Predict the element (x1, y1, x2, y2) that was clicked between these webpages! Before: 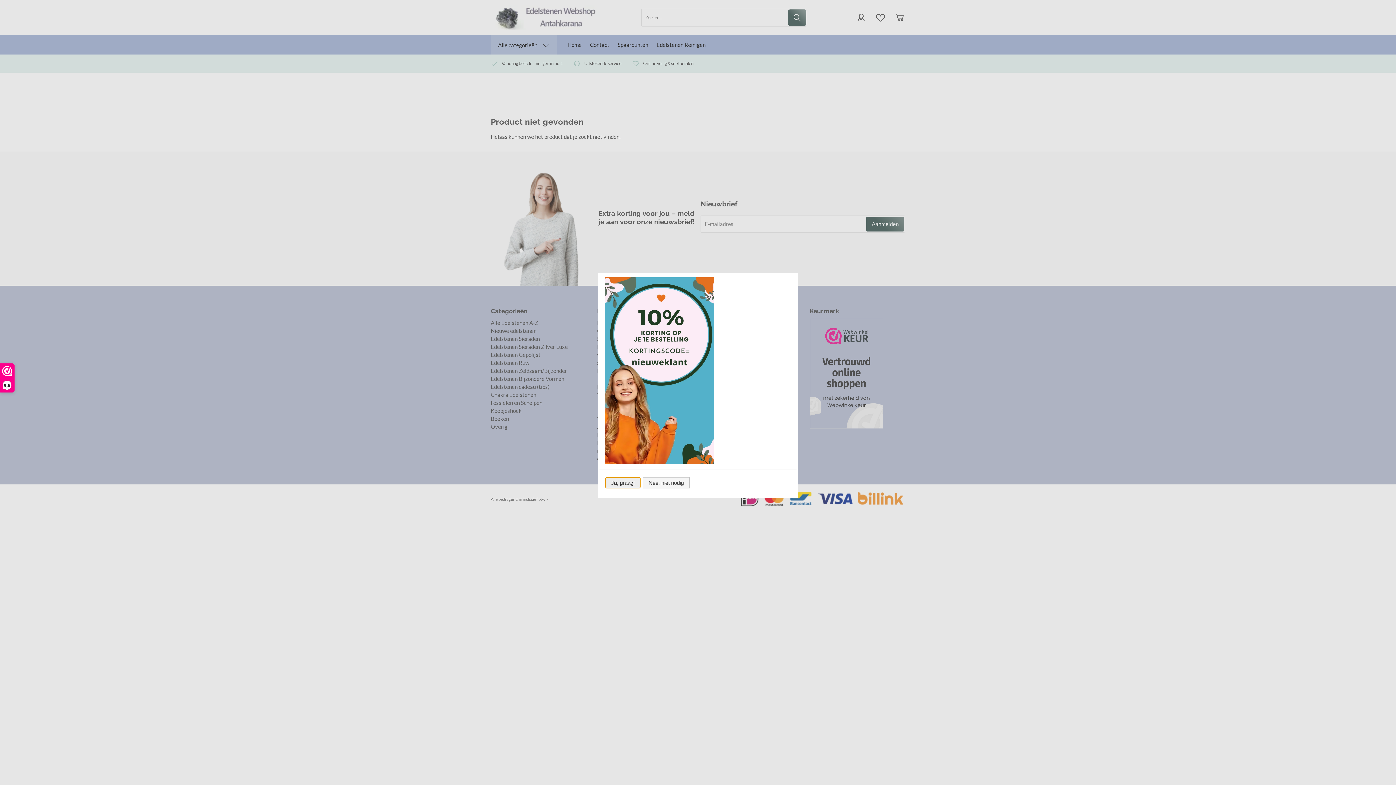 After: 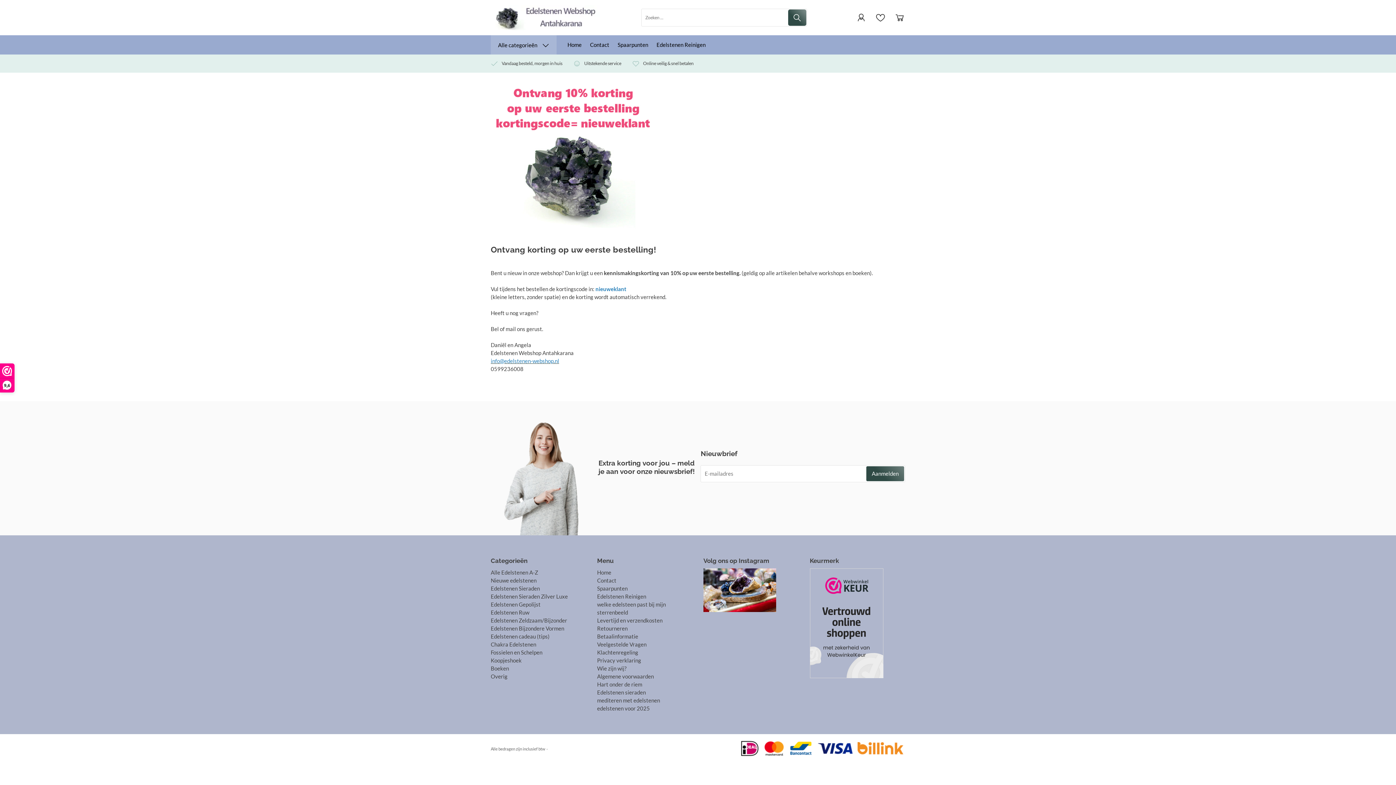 Action: bbox: (605, 477, 640, 488) label: Ja, graag!